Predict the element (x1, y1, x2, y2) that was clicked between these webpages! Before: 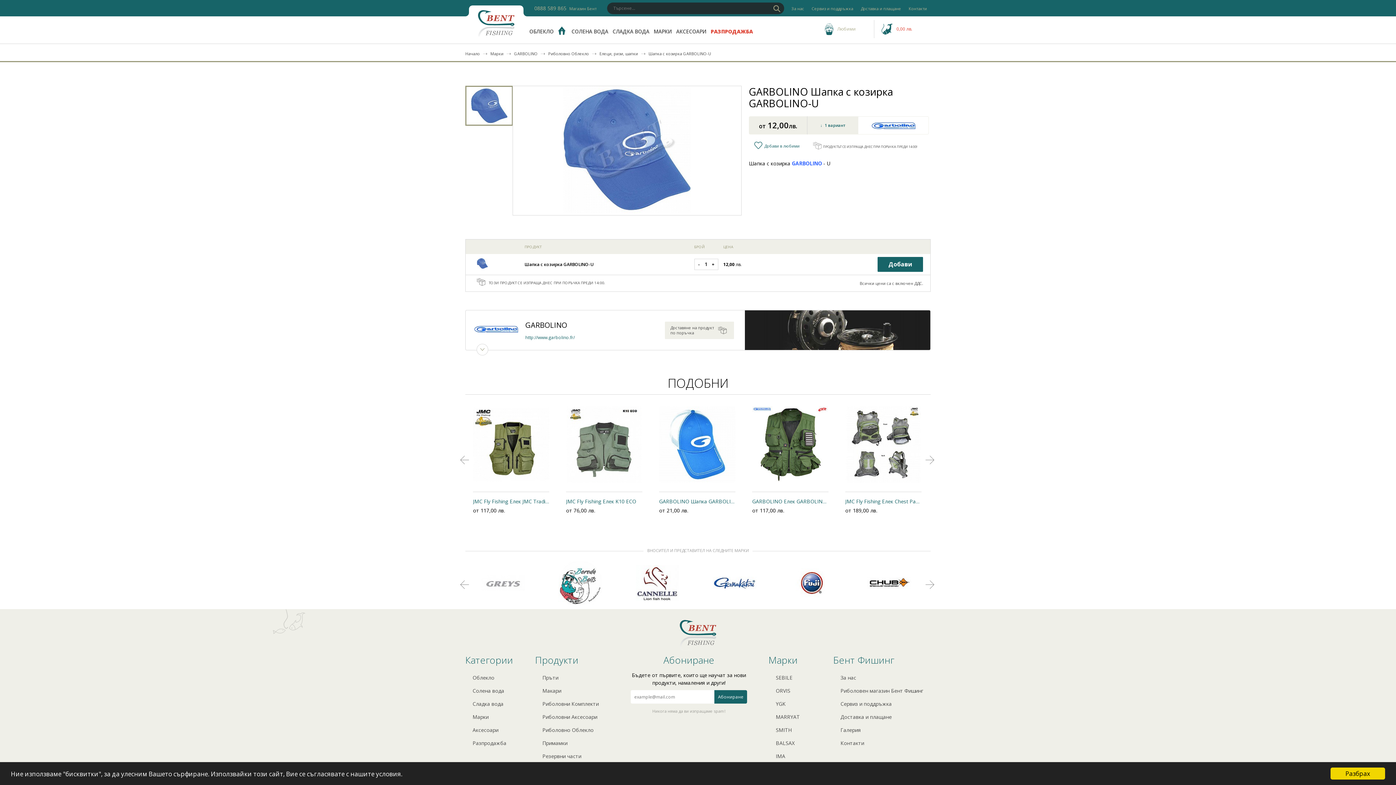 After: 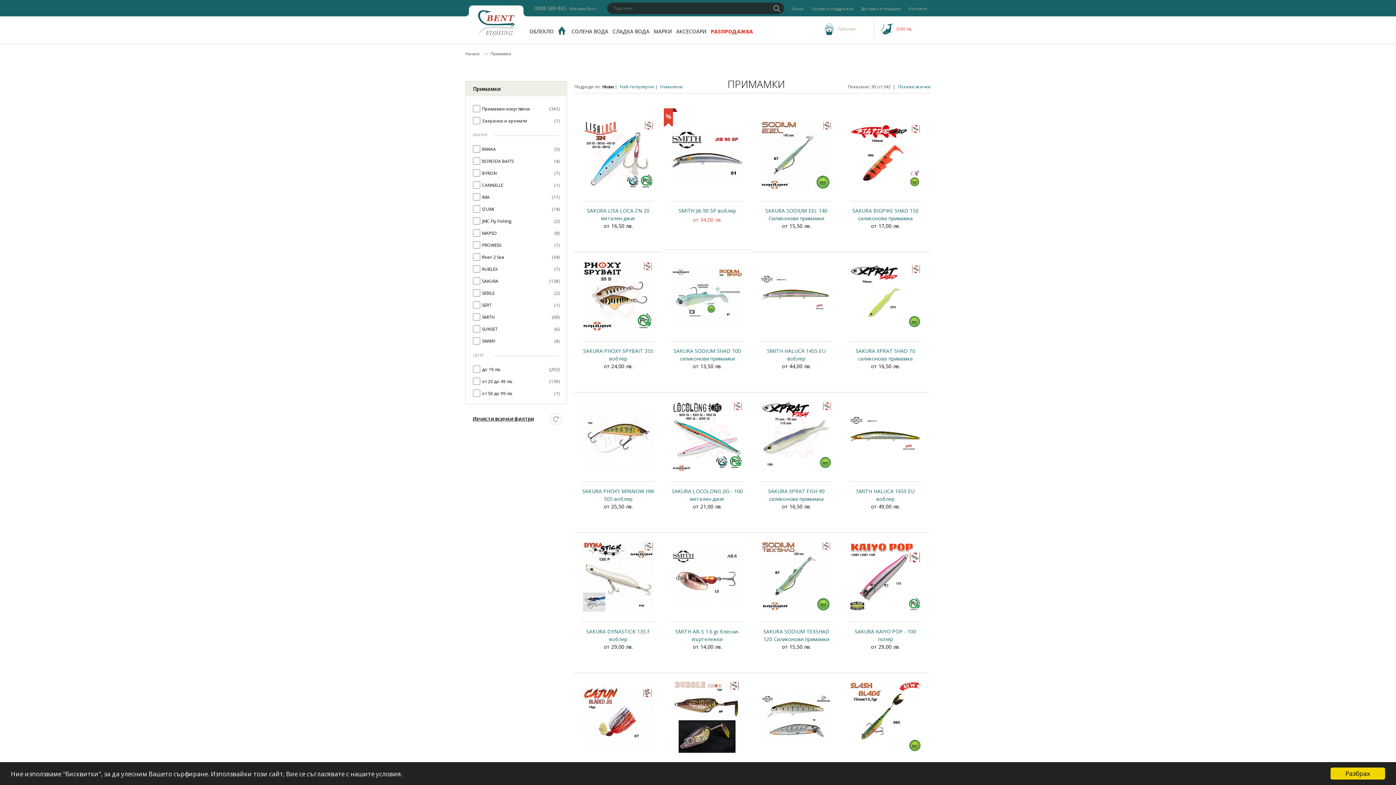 Action: bbox: (535, 737, 609, 750) label: Примамки